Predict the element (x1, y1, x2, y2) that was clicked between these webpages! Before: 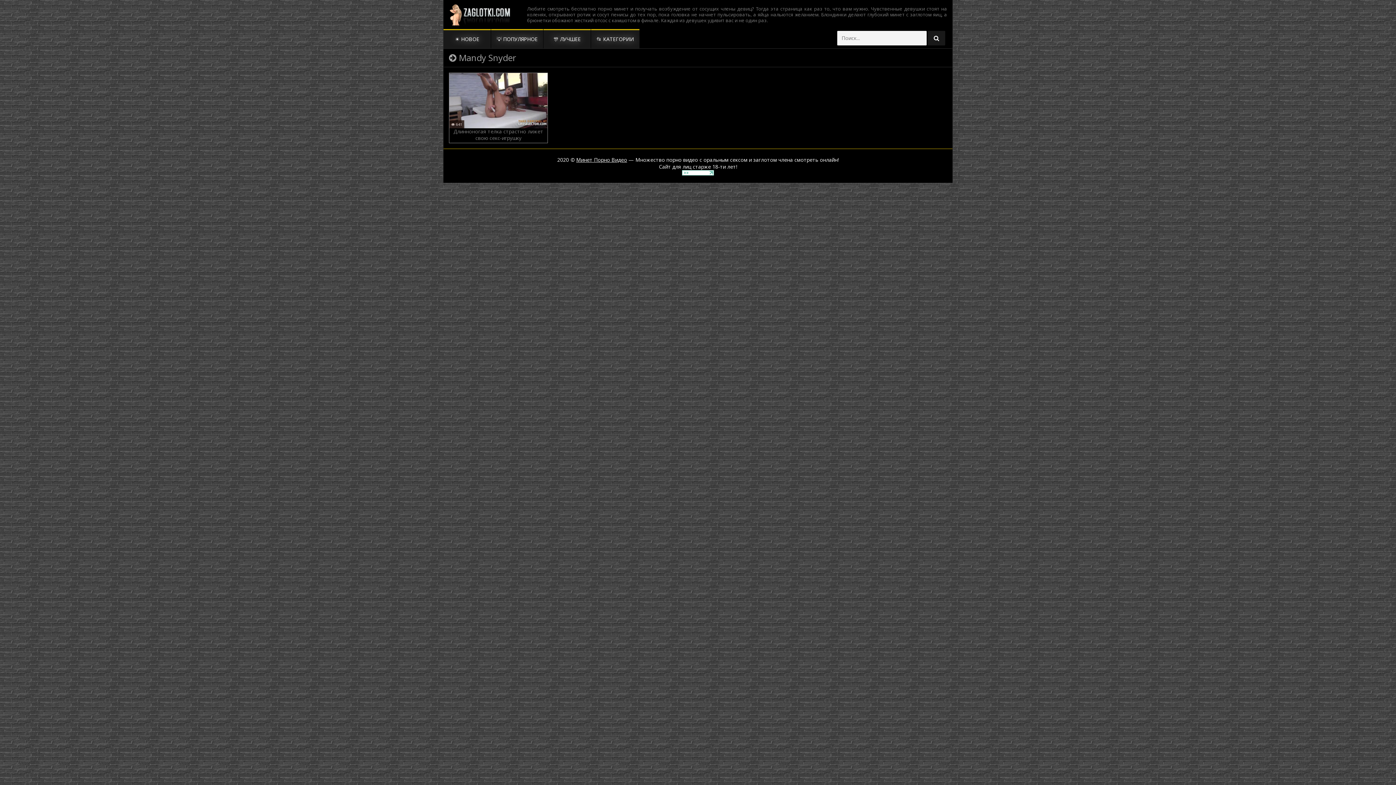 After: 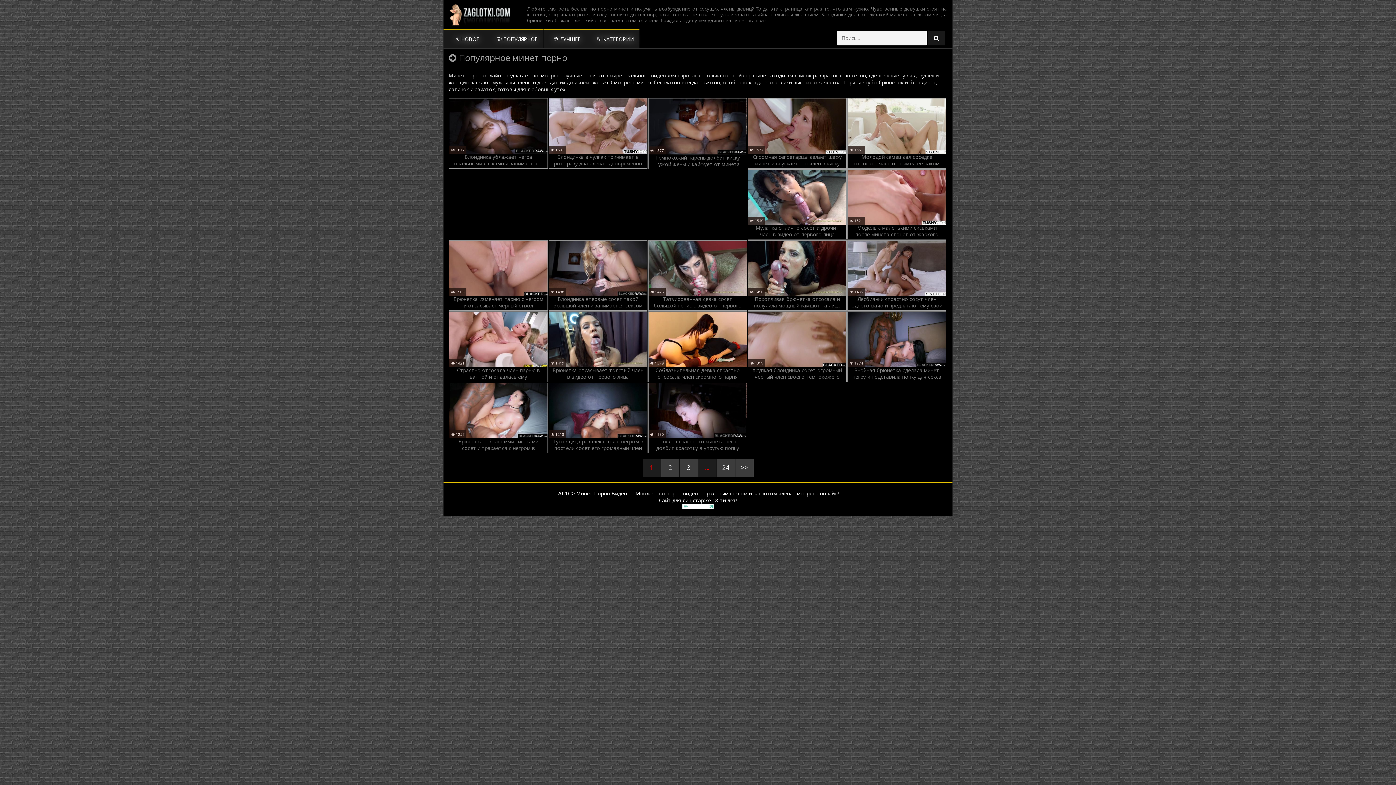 Action: label: 💡 ПОПУЛЯРНОЕ bbox: (491, 29, 543, 48)